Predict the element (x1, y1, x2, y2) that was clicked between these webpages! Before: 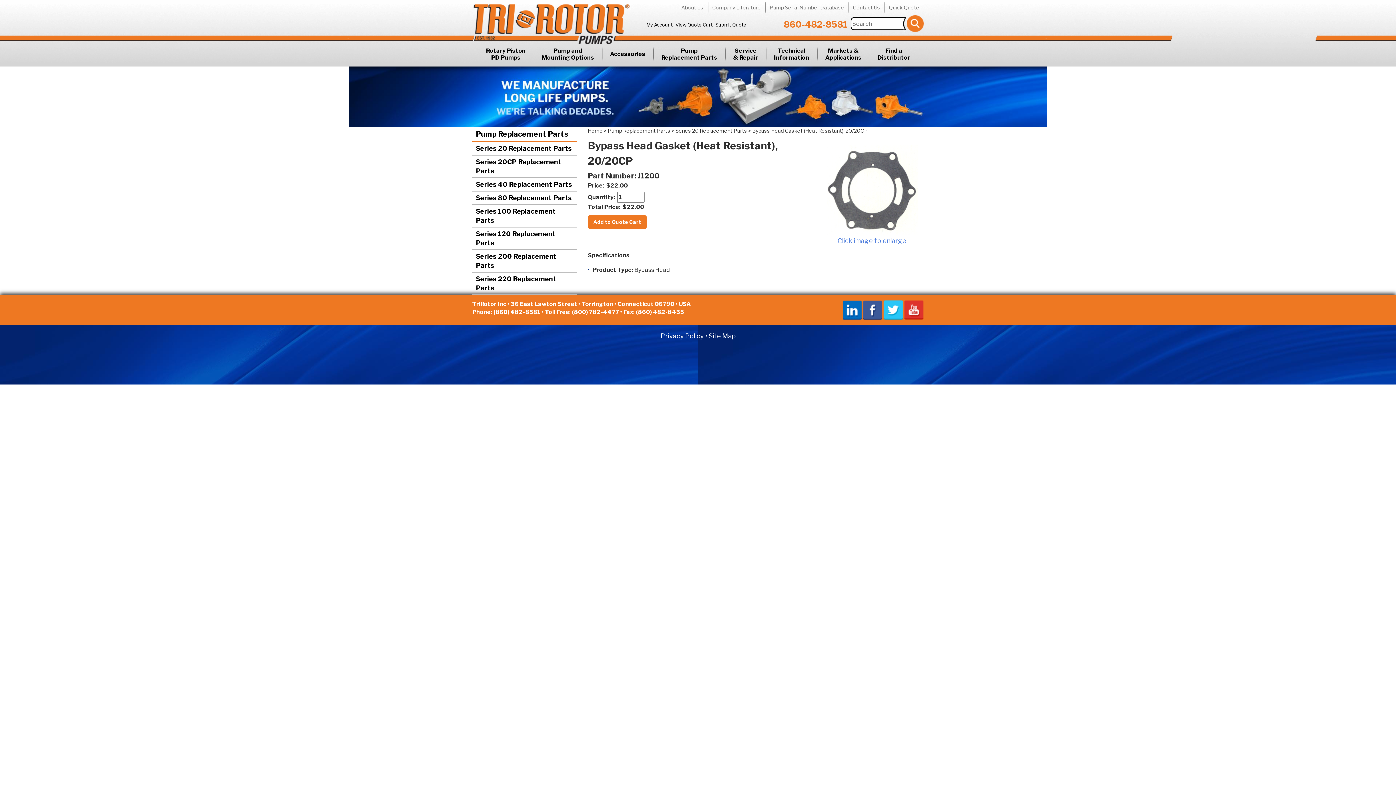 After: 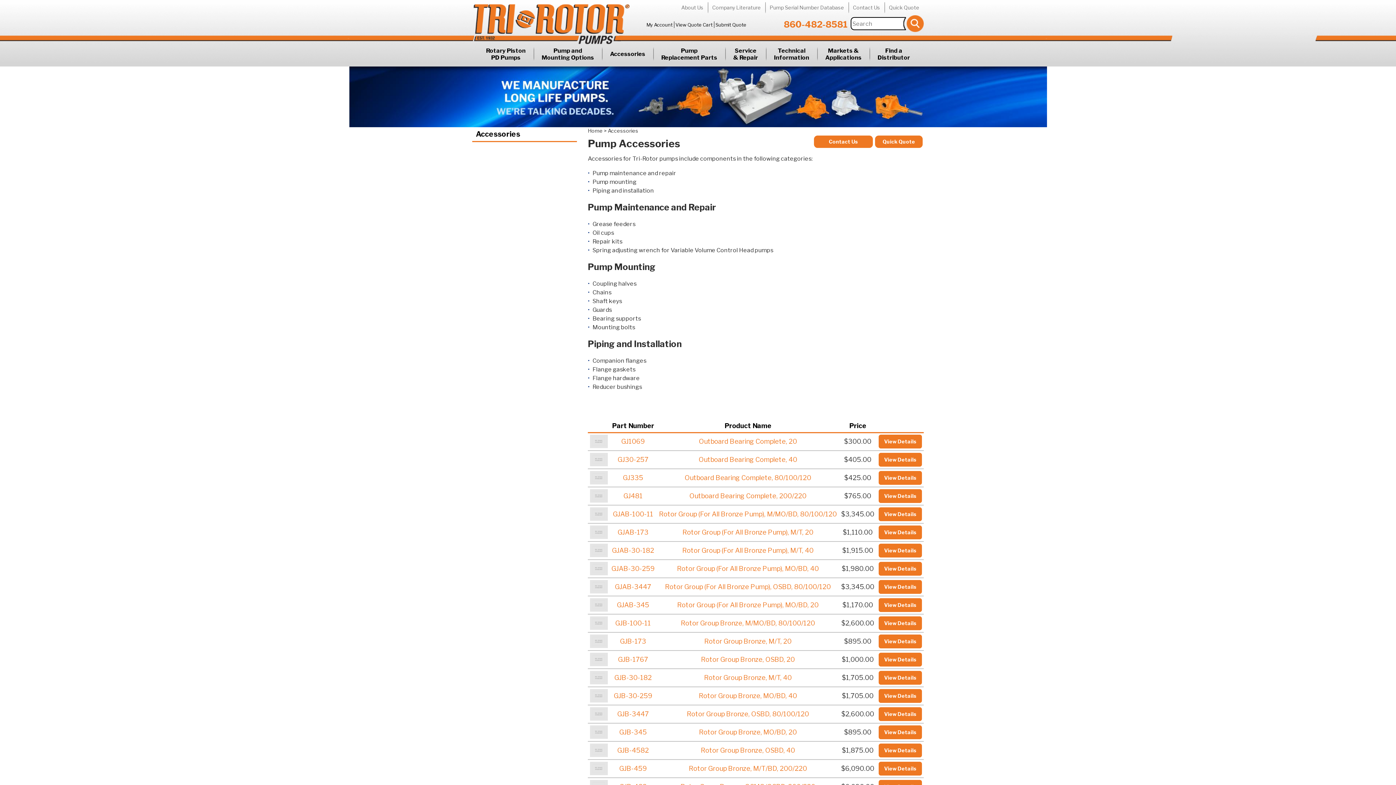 Action: label: Accessories bbox: (602, 48, 653, 59)